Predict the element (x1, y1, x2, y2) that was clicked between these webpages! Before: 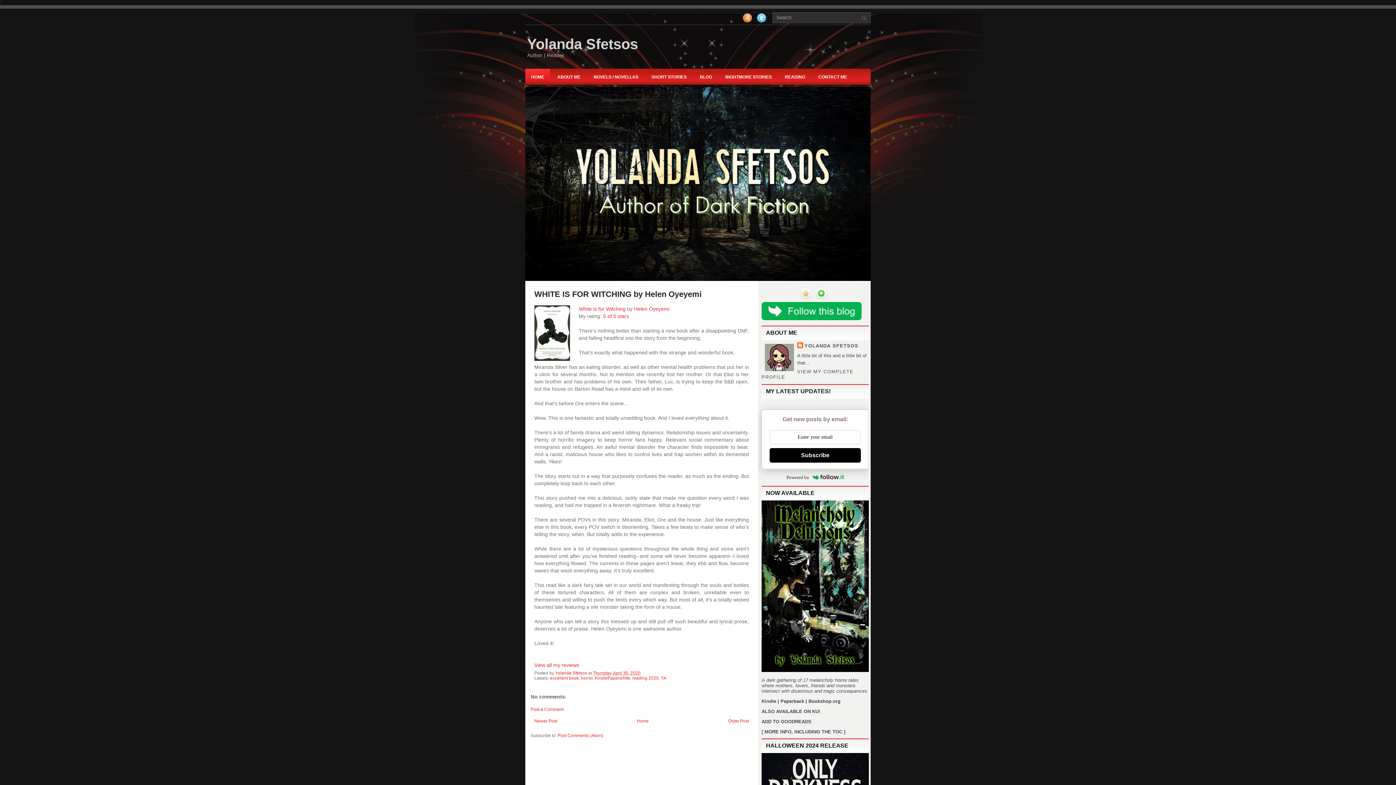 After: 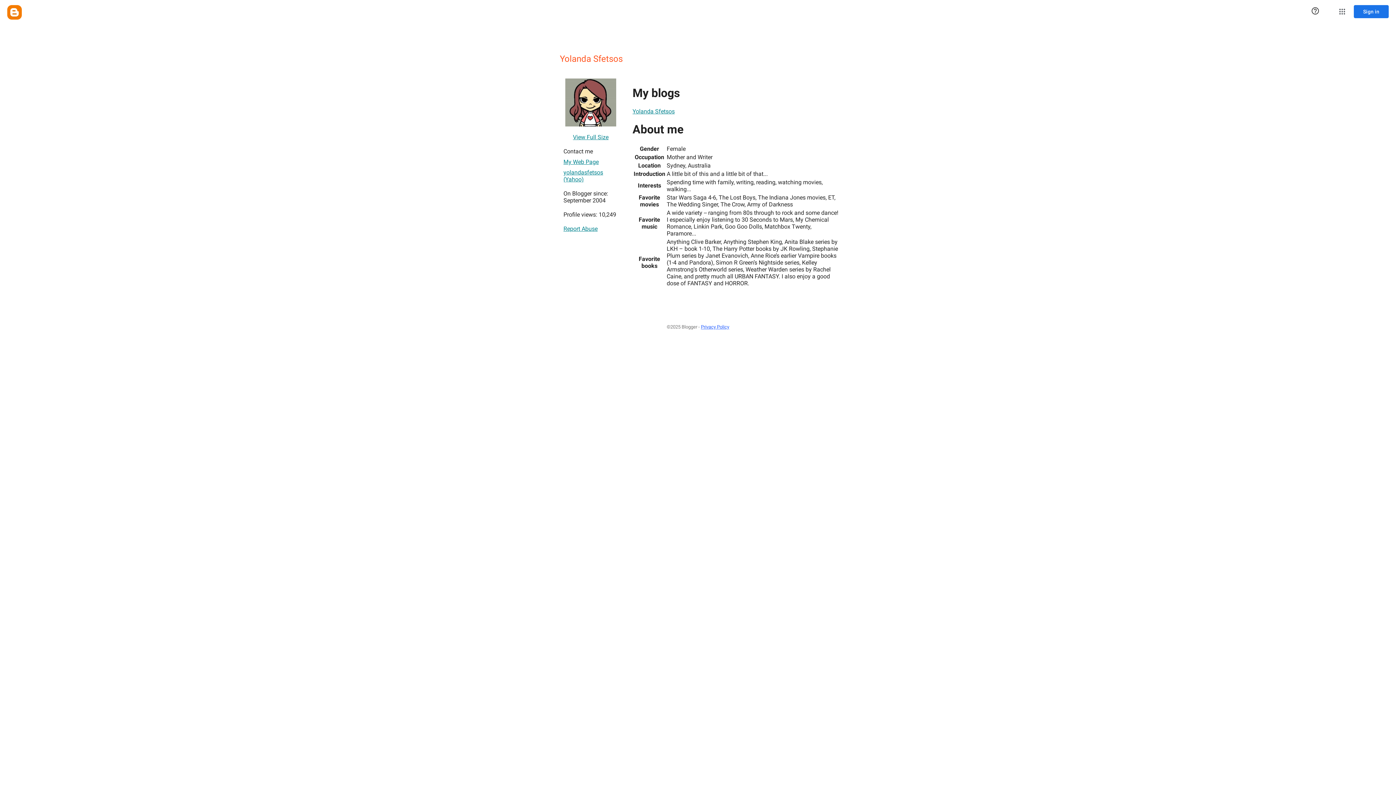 Action: bbox: (555, 670, 588, 676) label: Yolanda Sfetsos 